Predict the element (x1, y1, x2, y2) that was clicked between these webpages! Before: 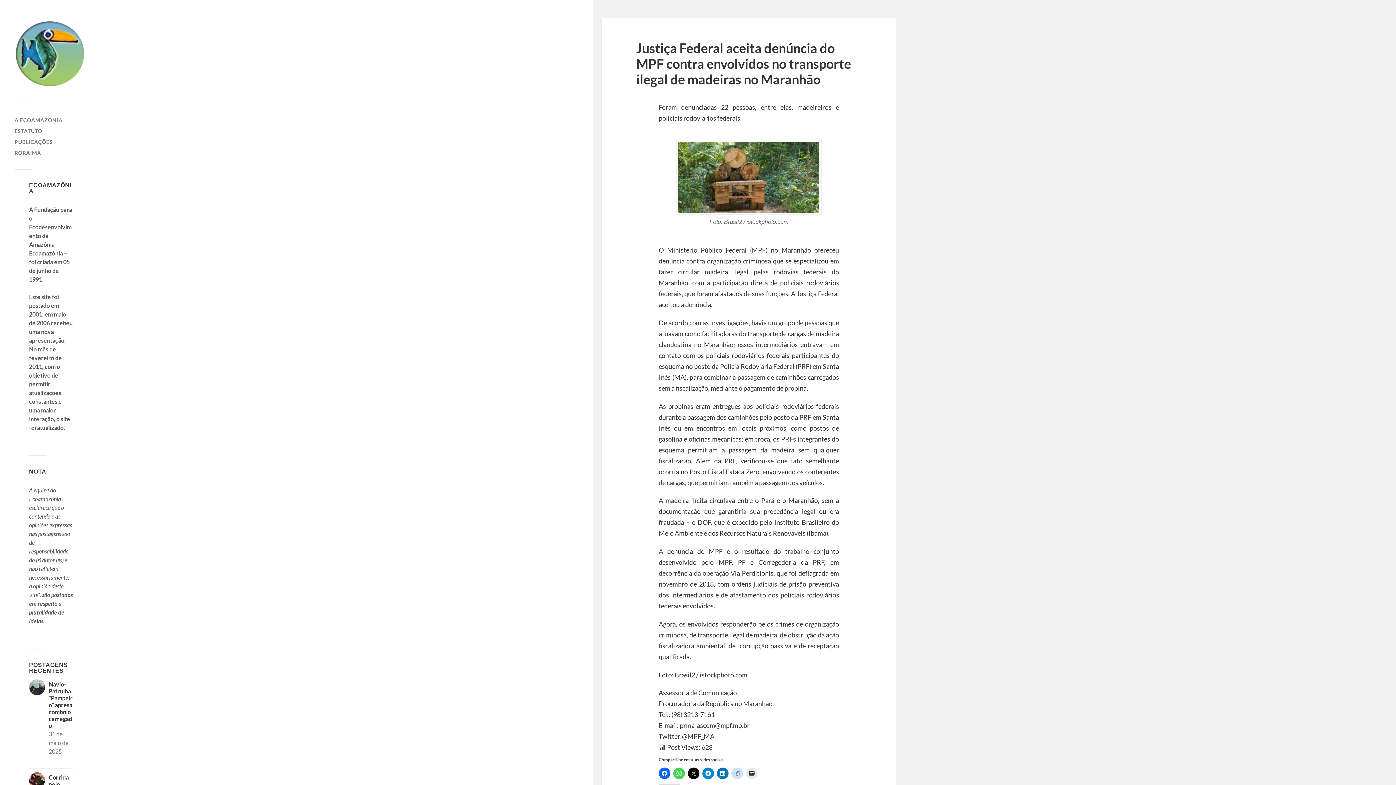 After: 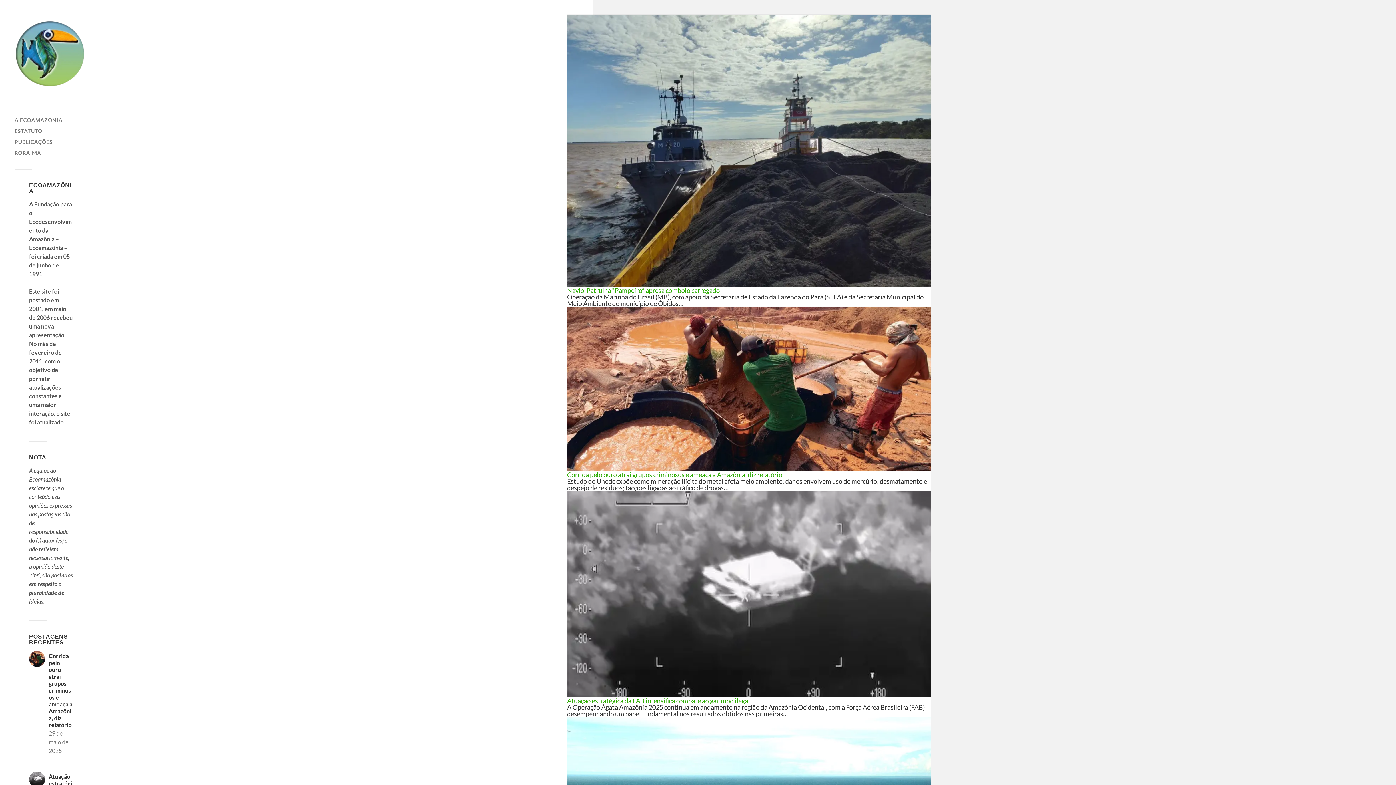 Action: bbox: (14, 18, 87, 90)